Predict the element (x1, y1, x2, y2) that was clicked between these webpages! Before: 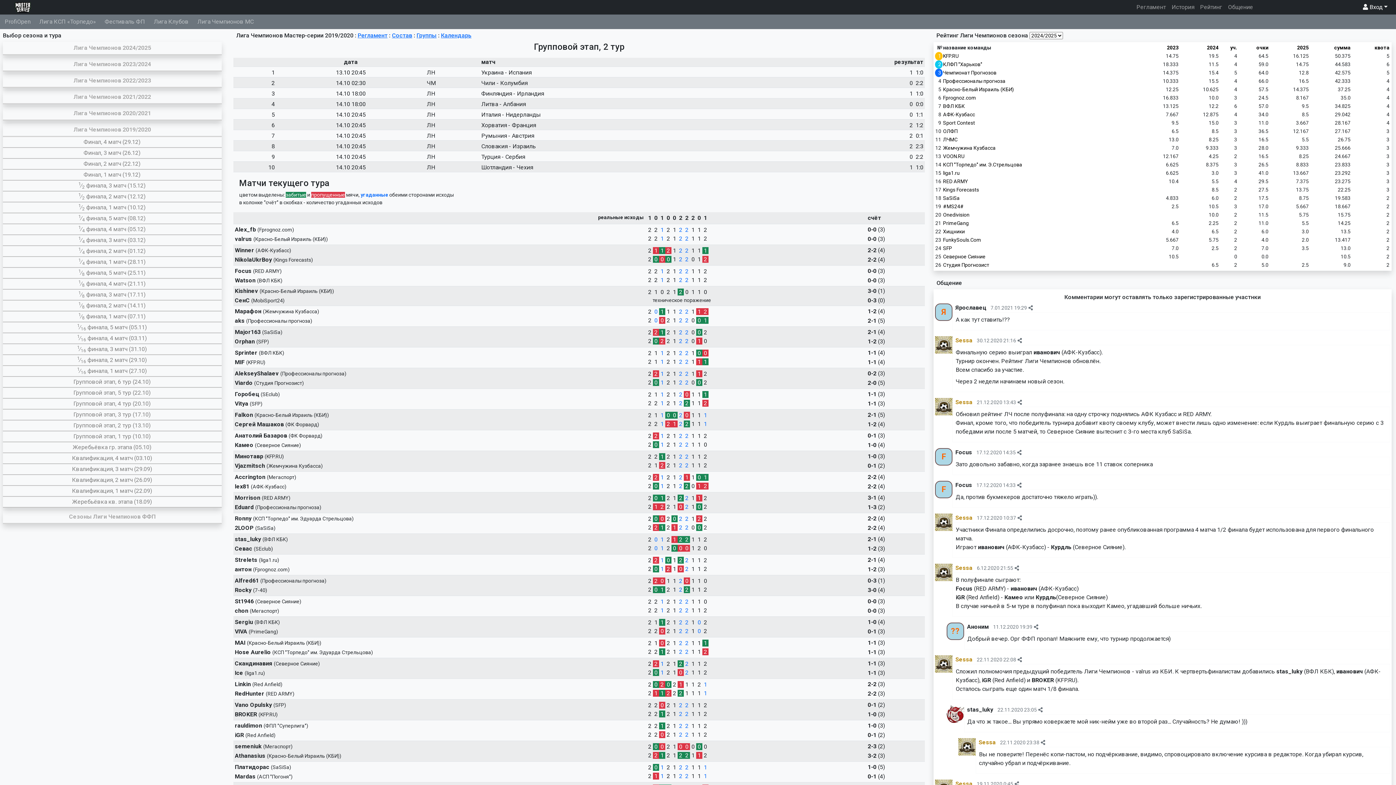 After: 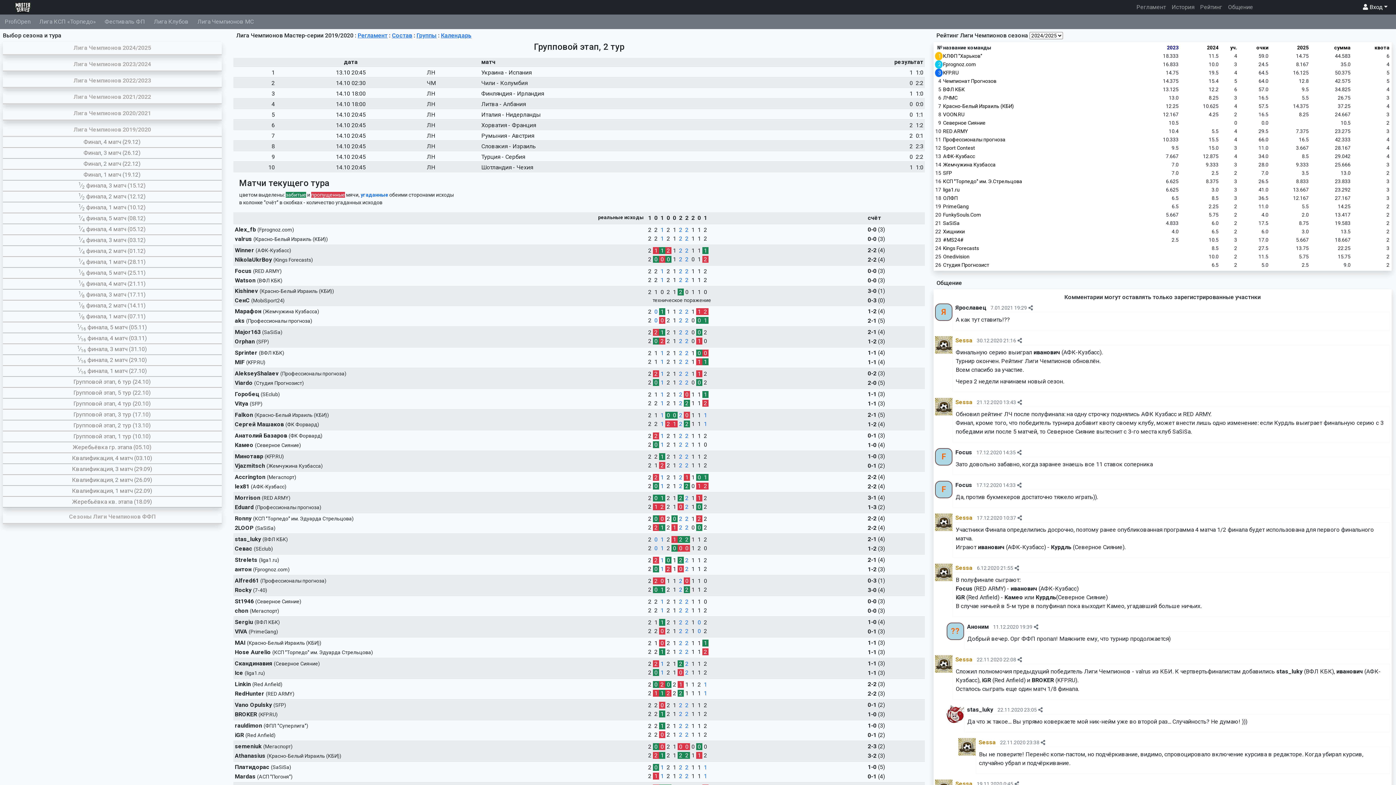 Action: label: 2023 bbox: (1167, 44, 1178, 50)